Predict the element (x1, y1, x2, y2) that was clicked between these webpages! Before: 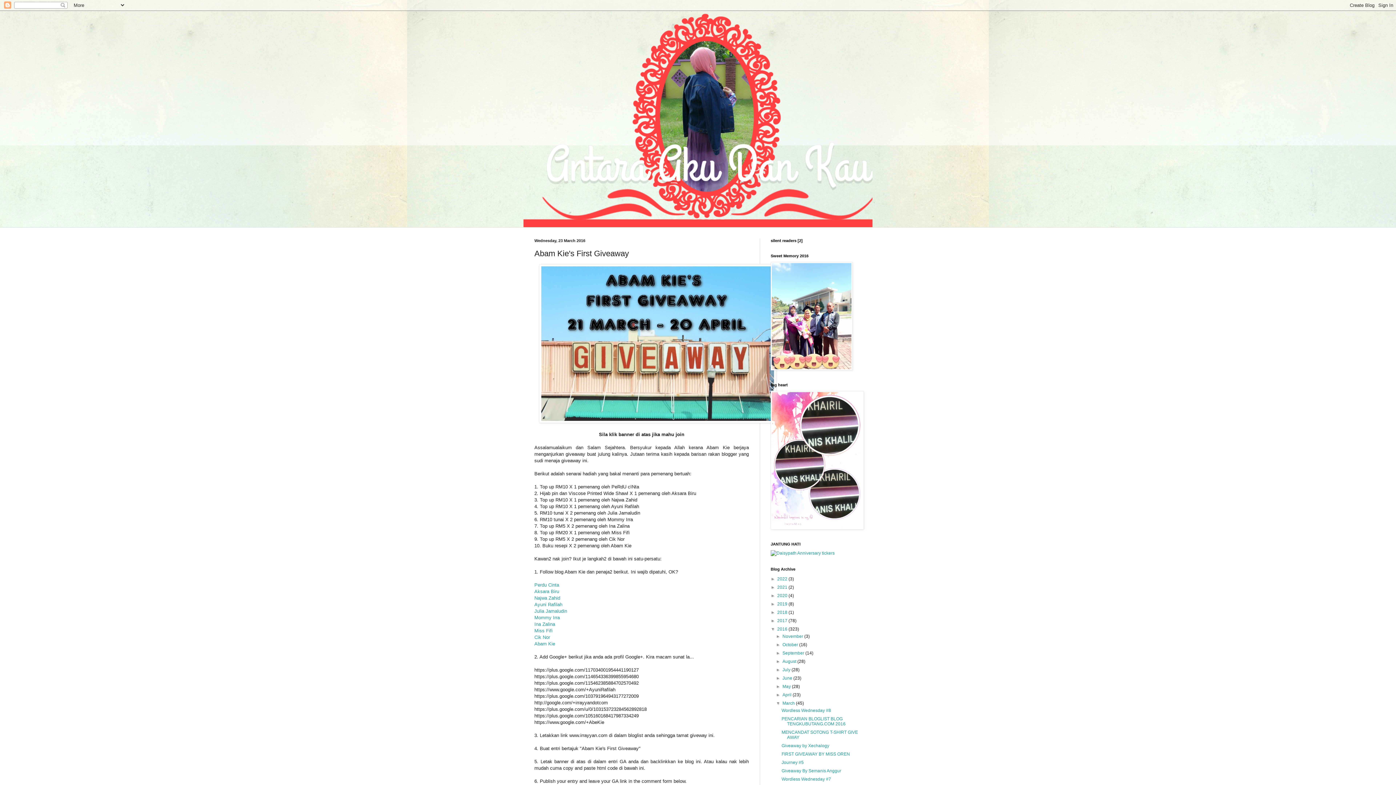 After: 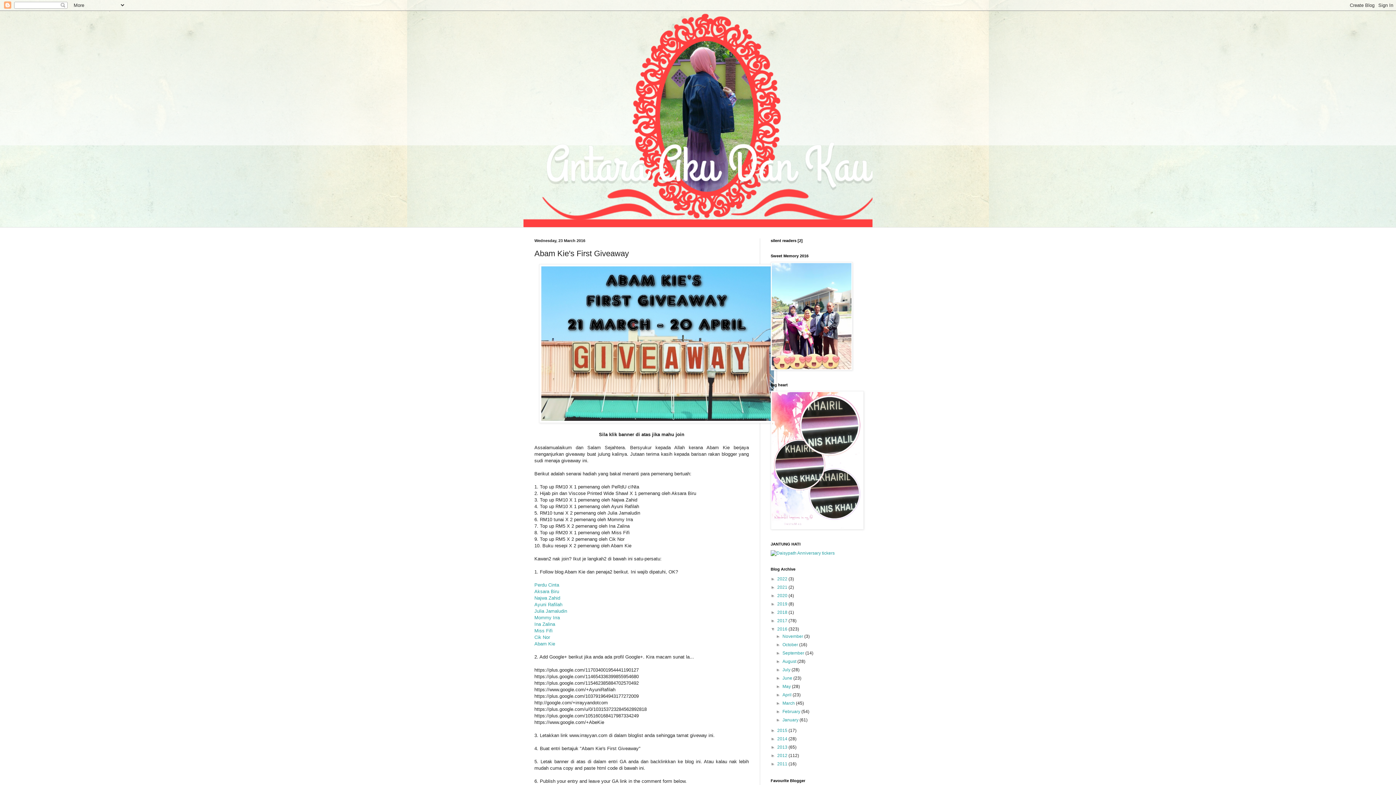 Action: label: ▼   bbox: (776, 701, 782, 706)